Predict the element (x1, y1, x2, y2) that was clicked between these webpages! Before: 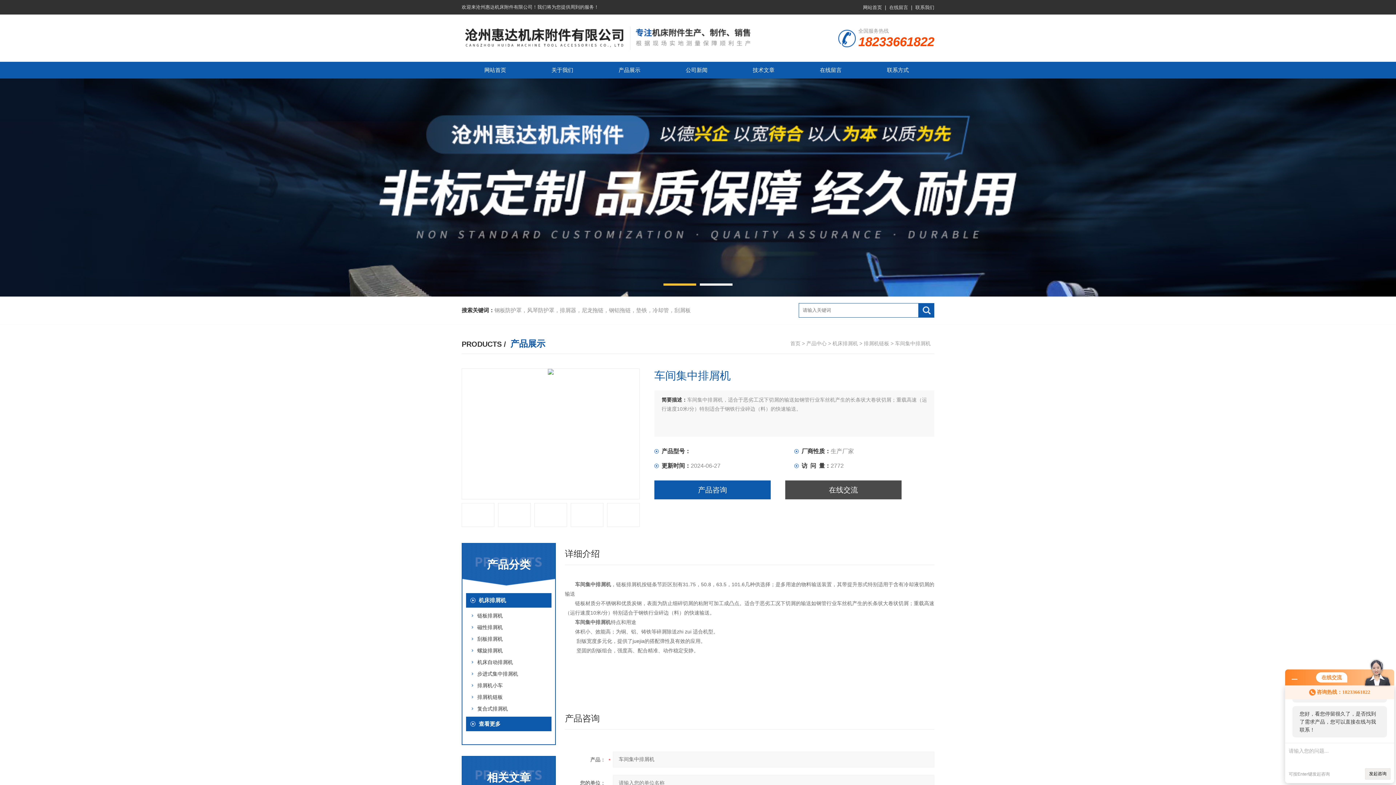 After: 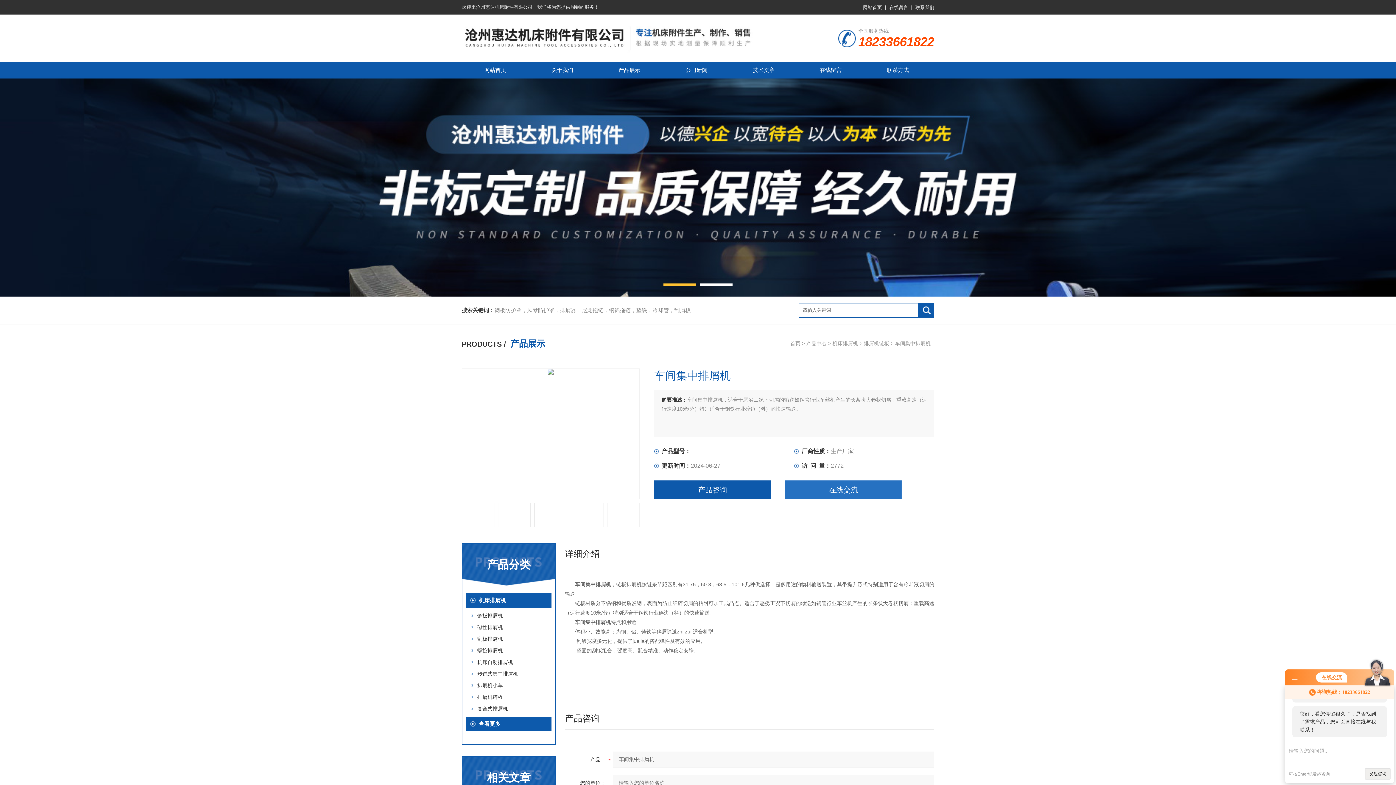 Action: bbox: (785, 480, 901, 499) label: 在线交流